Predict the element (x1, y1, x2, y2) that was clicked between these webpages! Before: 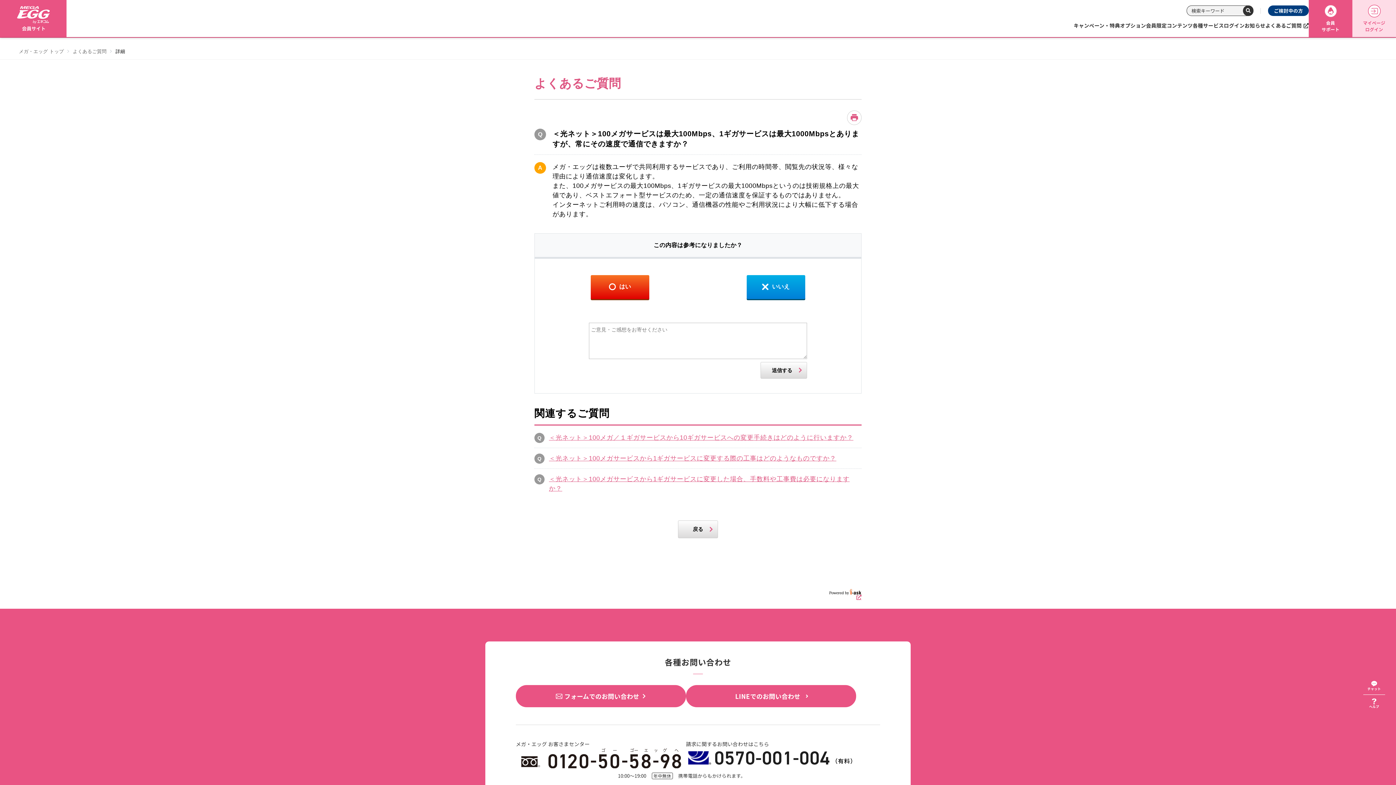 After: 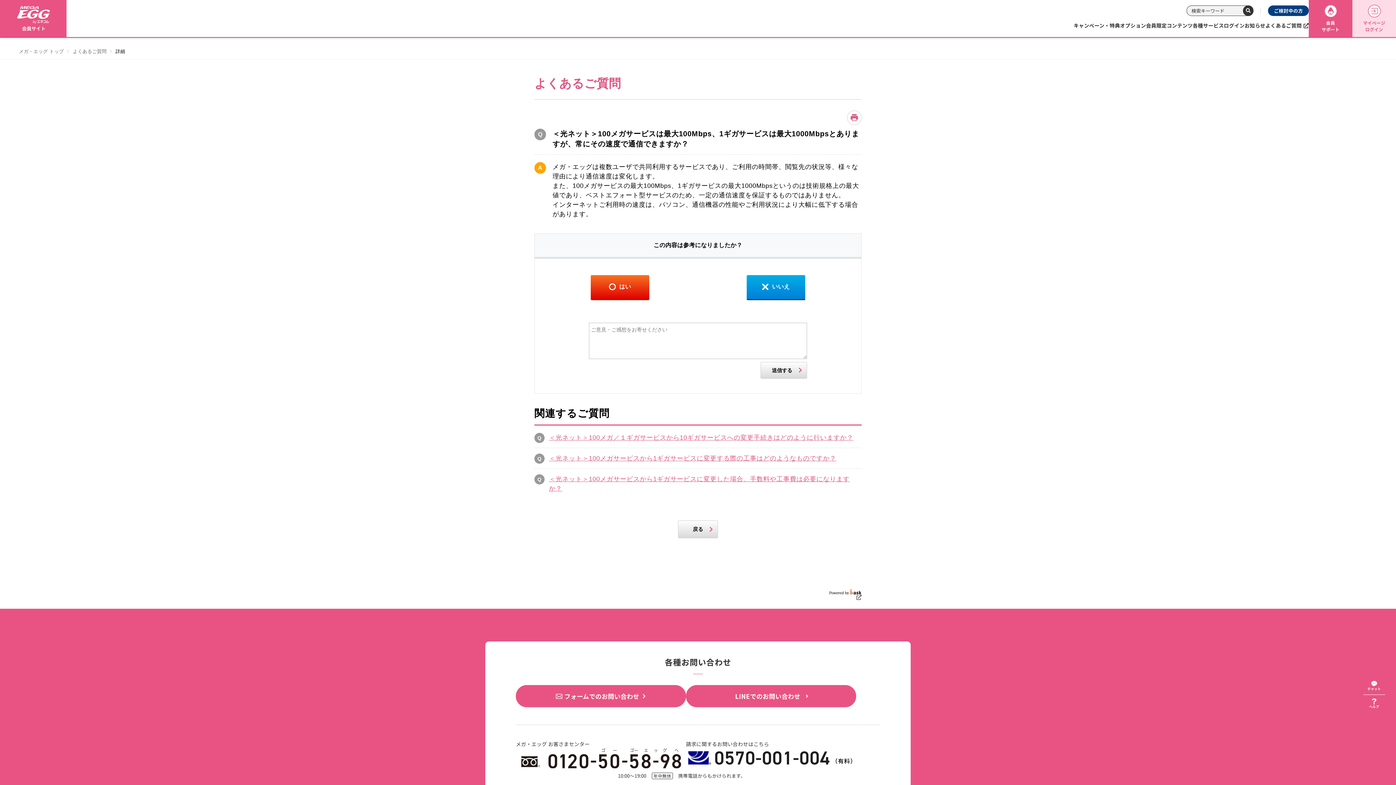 Action: bbox: (829, 589, 861, 595)